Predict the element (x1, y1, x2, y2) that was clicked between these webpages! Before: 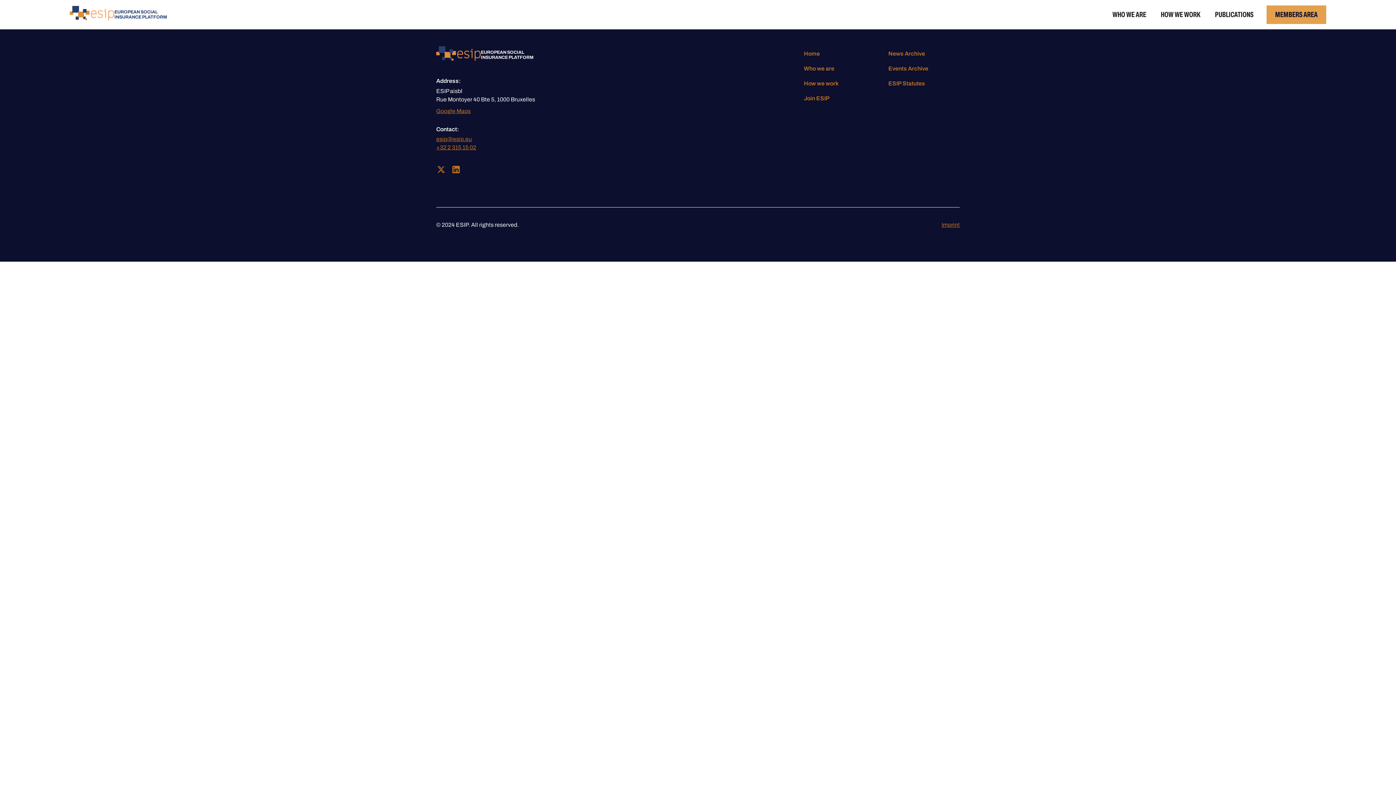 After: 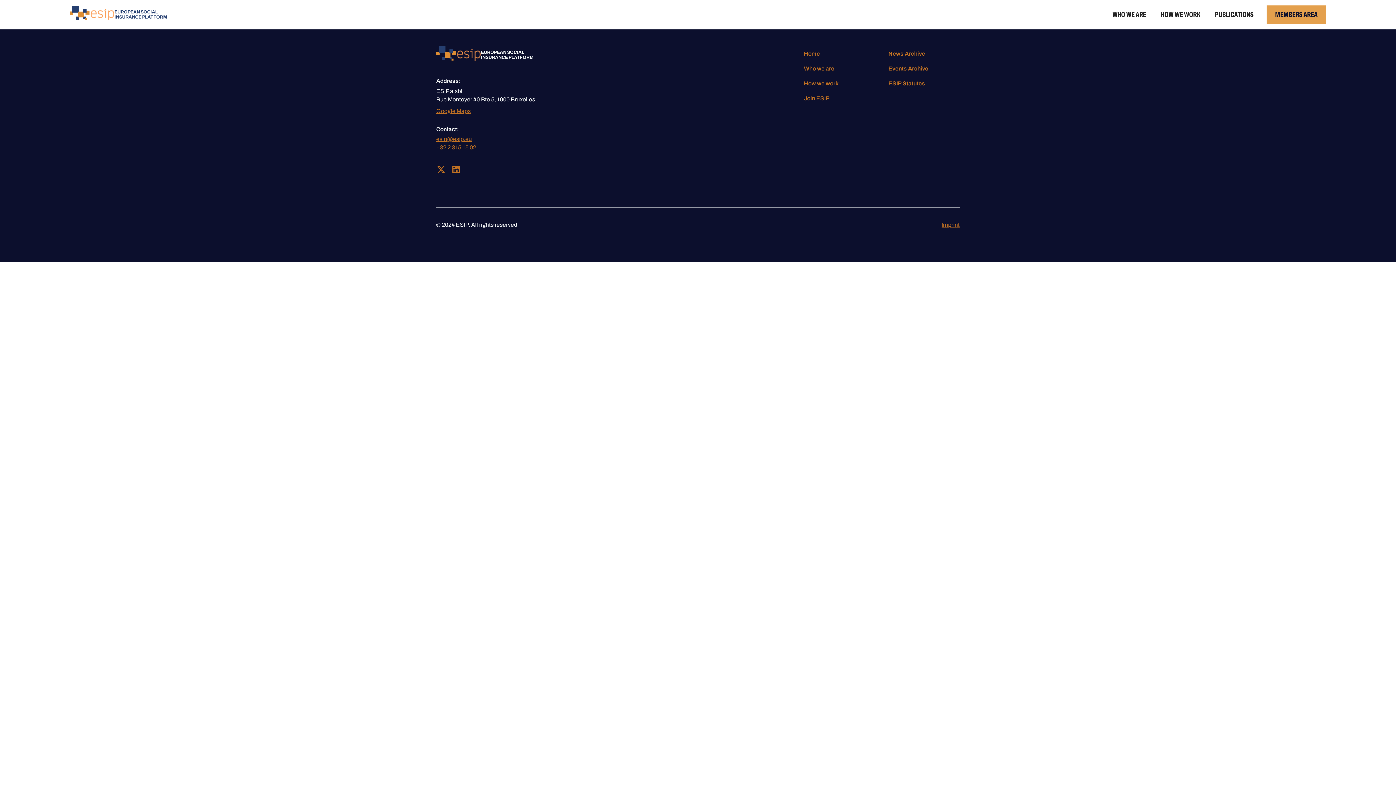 Action: label: +32 2 315 15 02 bbox: (436, 144, 476, 150)